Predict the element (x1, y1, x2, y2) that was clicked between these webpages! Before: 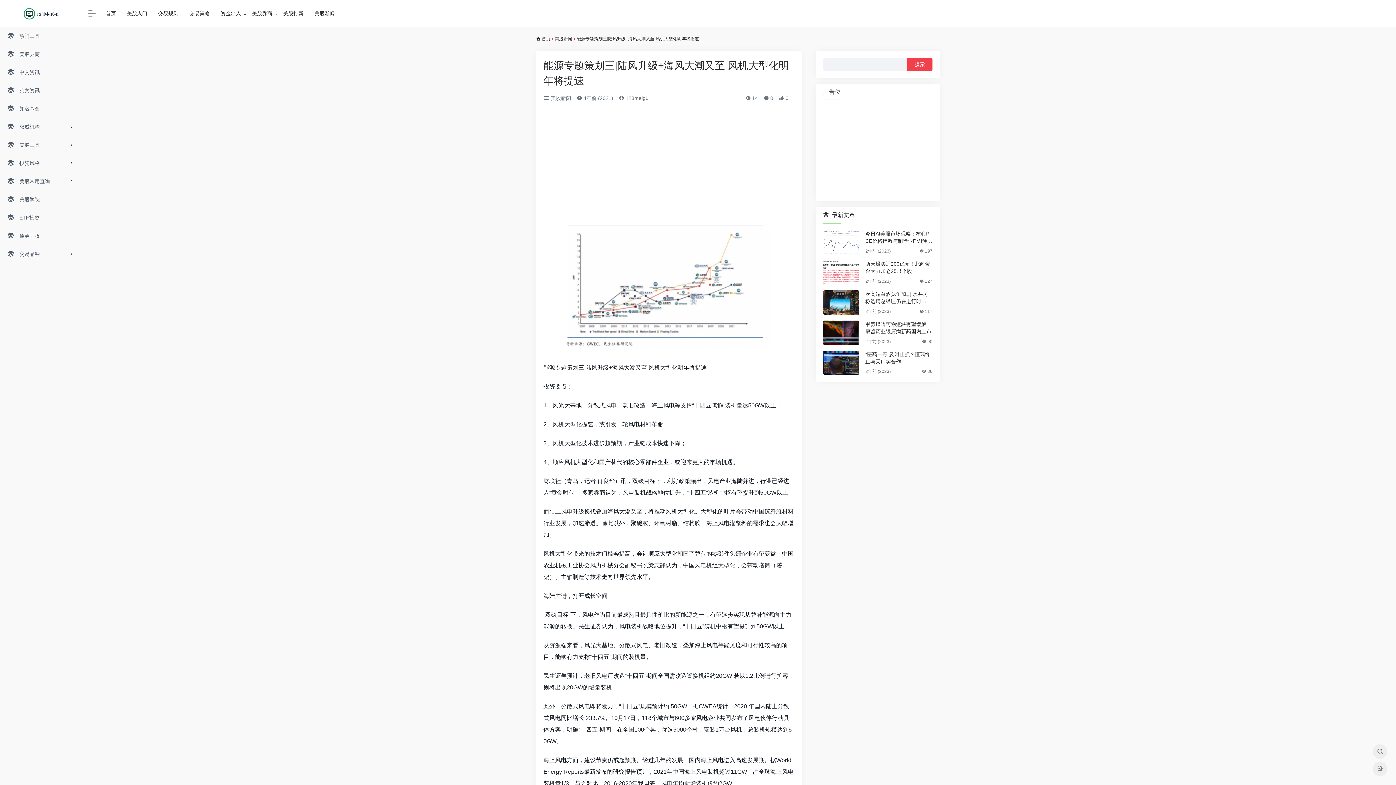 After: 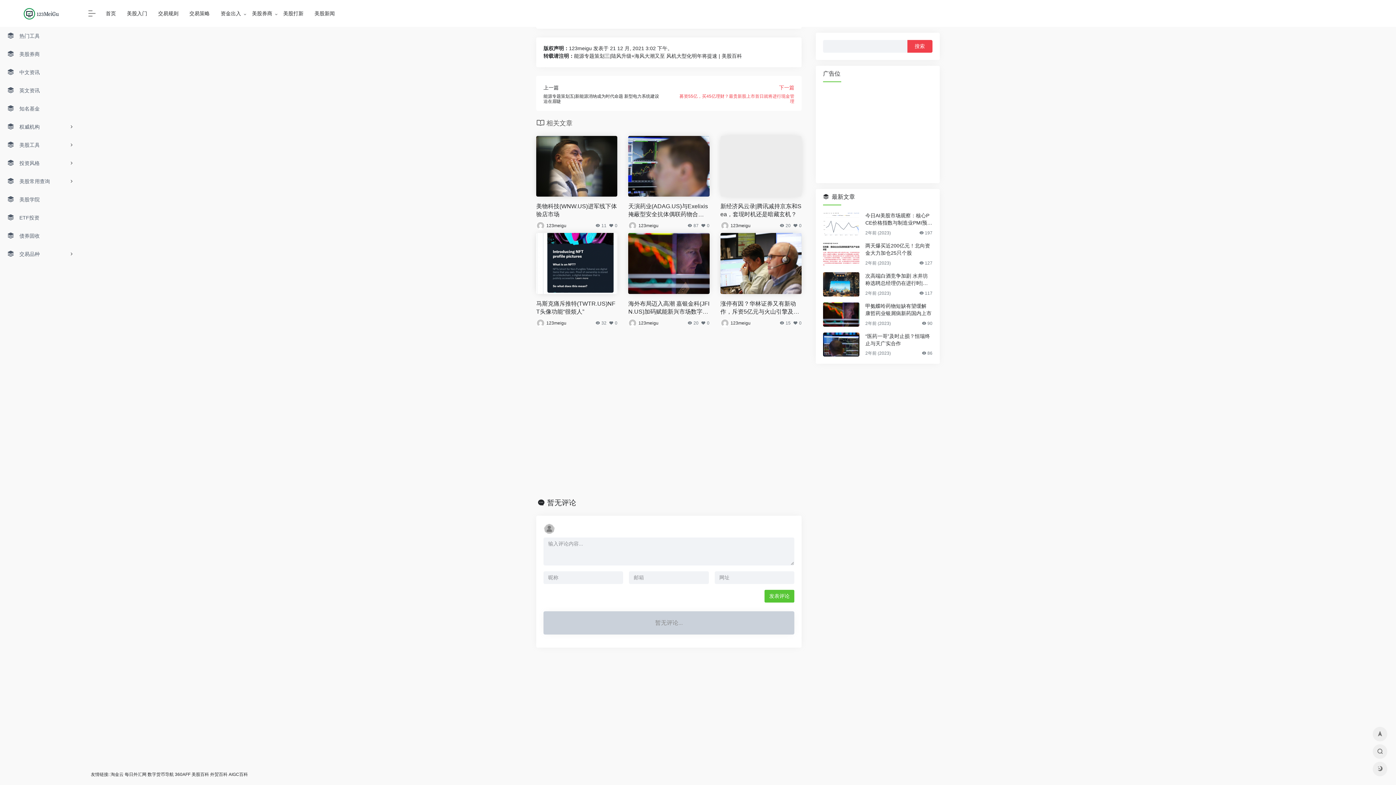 Action: bbox: (764, 95, 773, 101) label:  0